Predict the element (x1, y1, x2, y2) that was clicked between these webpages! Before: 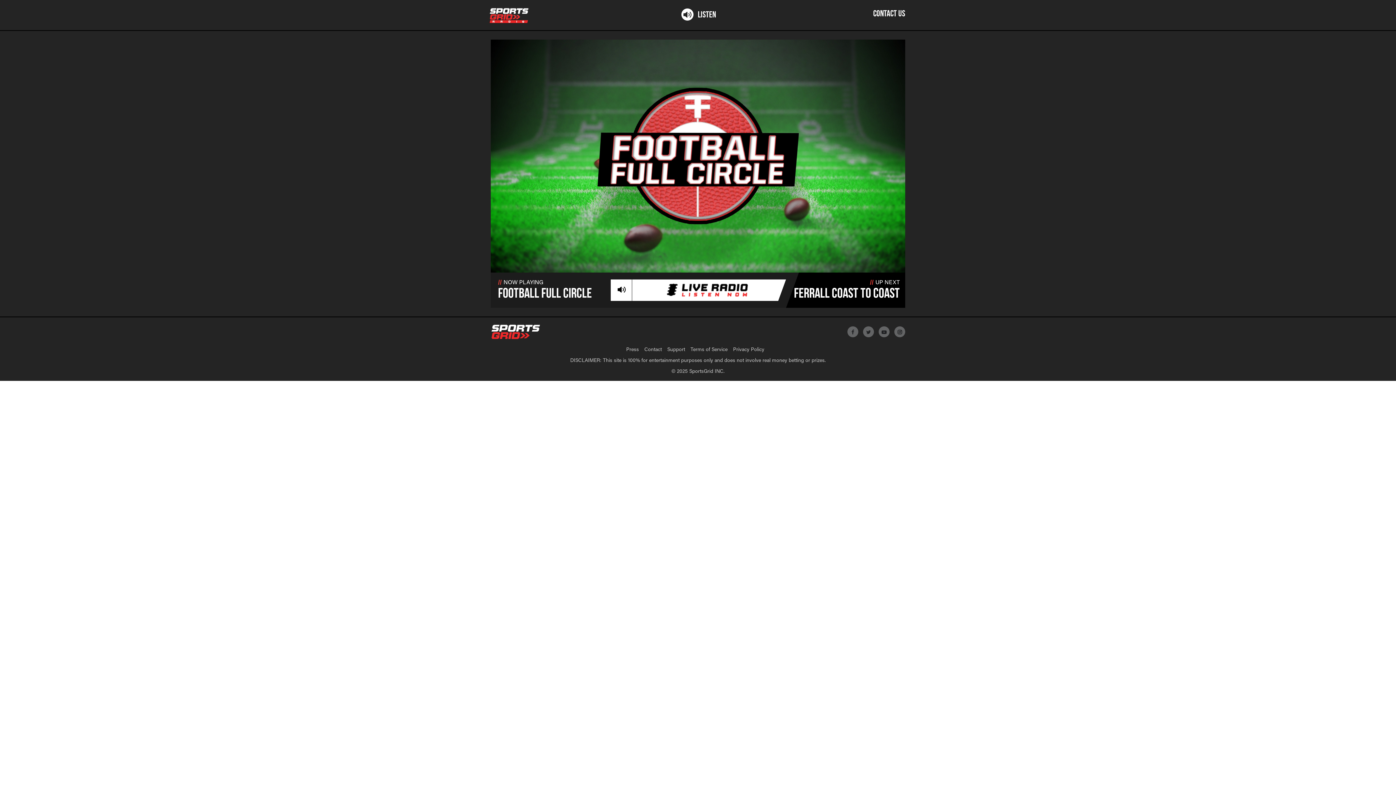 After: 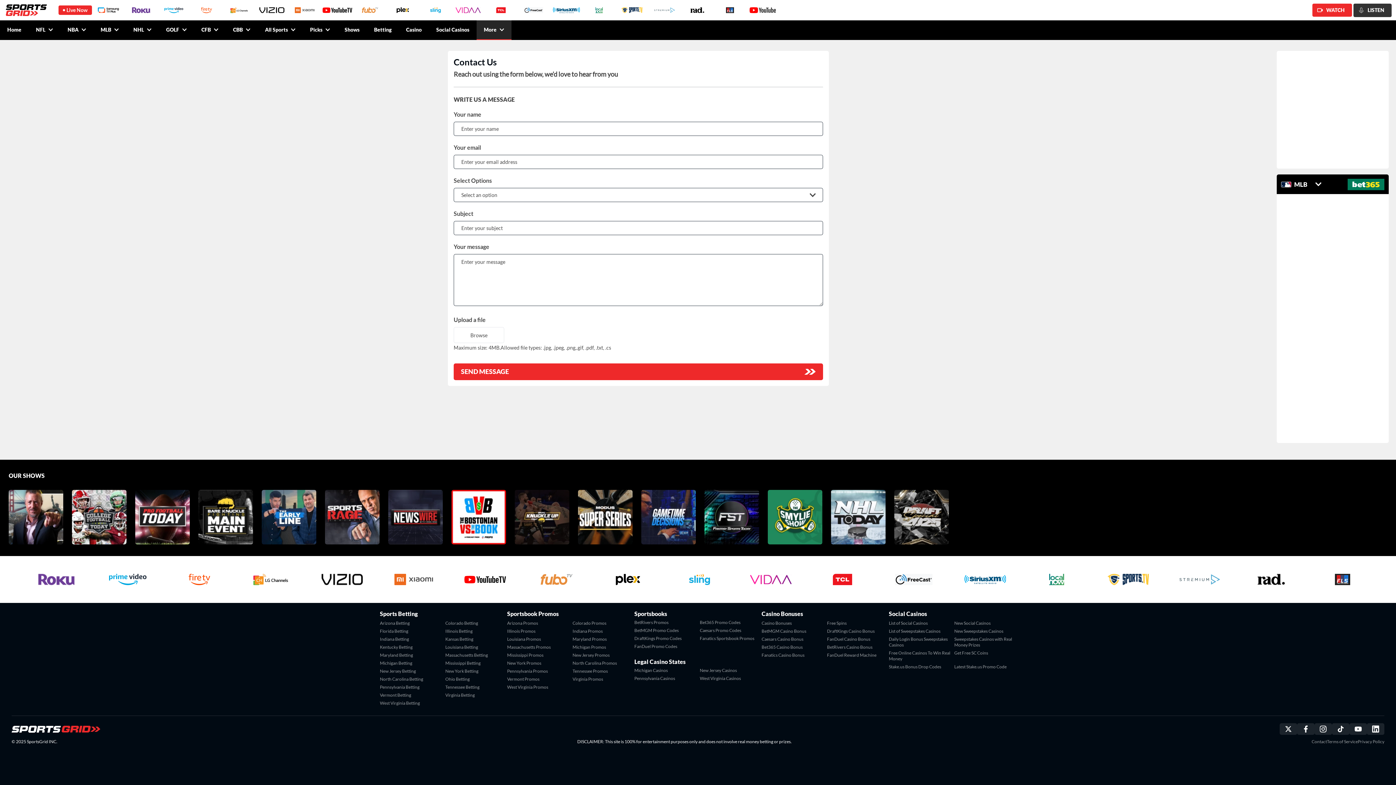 Action: label: Contact bbox: (644, 347, 662, 352)